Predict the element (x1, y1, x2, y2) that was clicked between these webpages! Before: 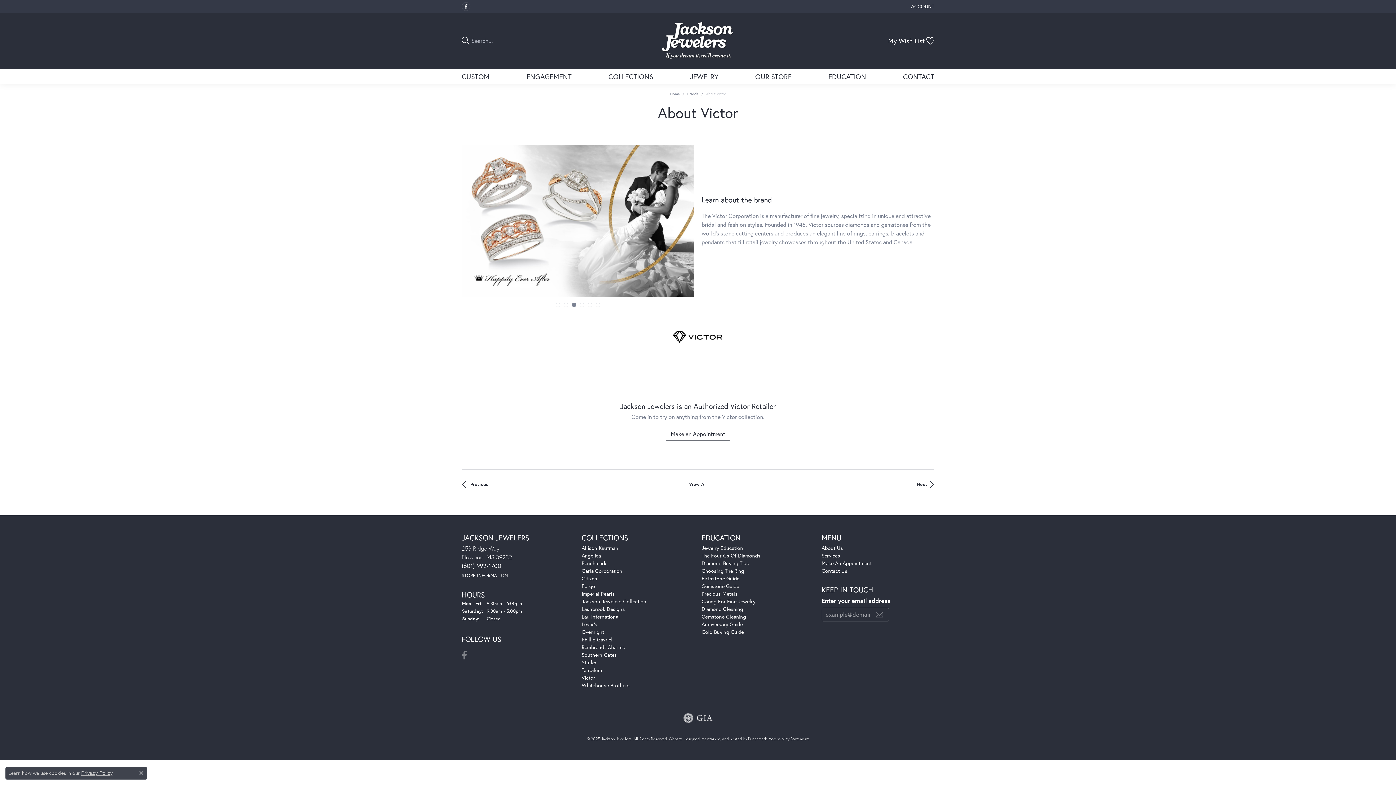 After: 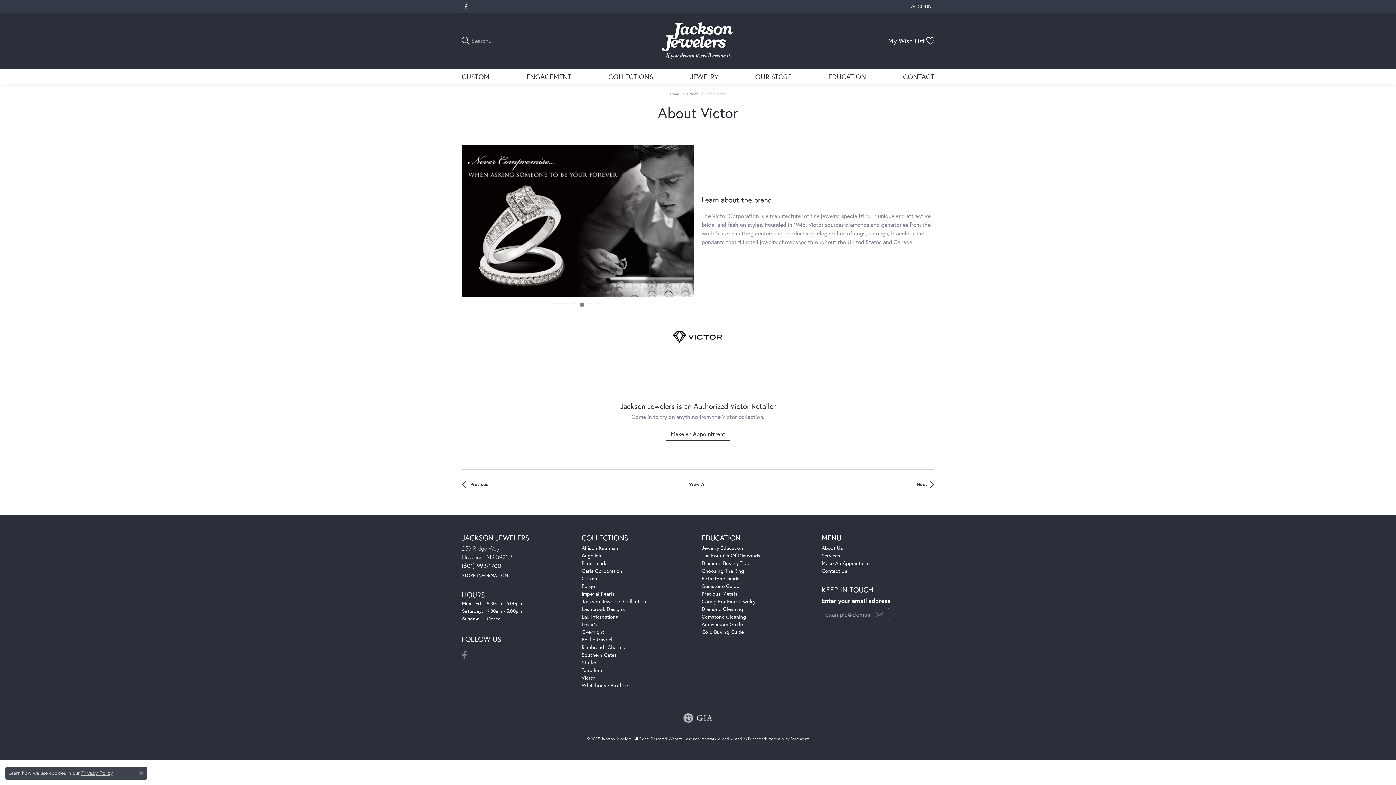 Action: bbox: (581, 755, 595, 762) label: Victor